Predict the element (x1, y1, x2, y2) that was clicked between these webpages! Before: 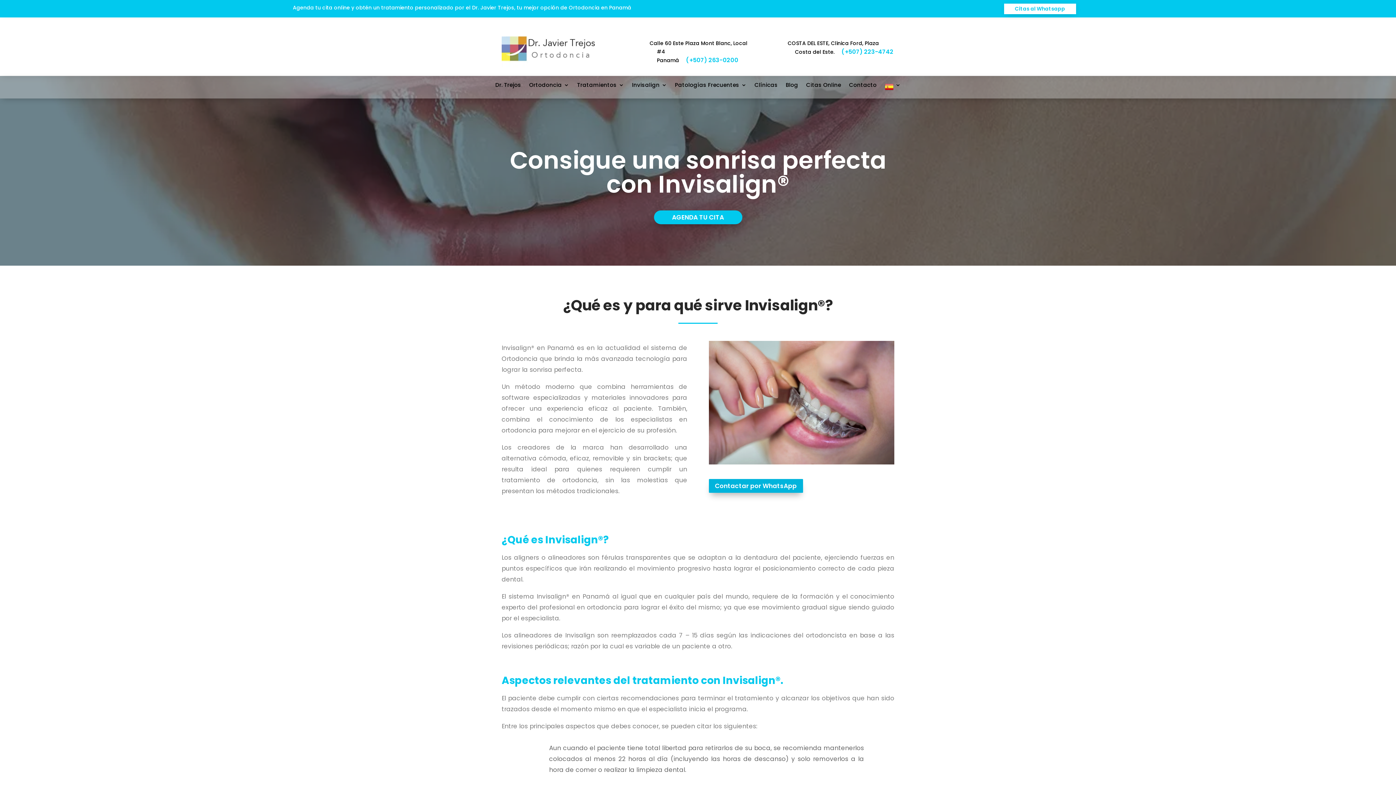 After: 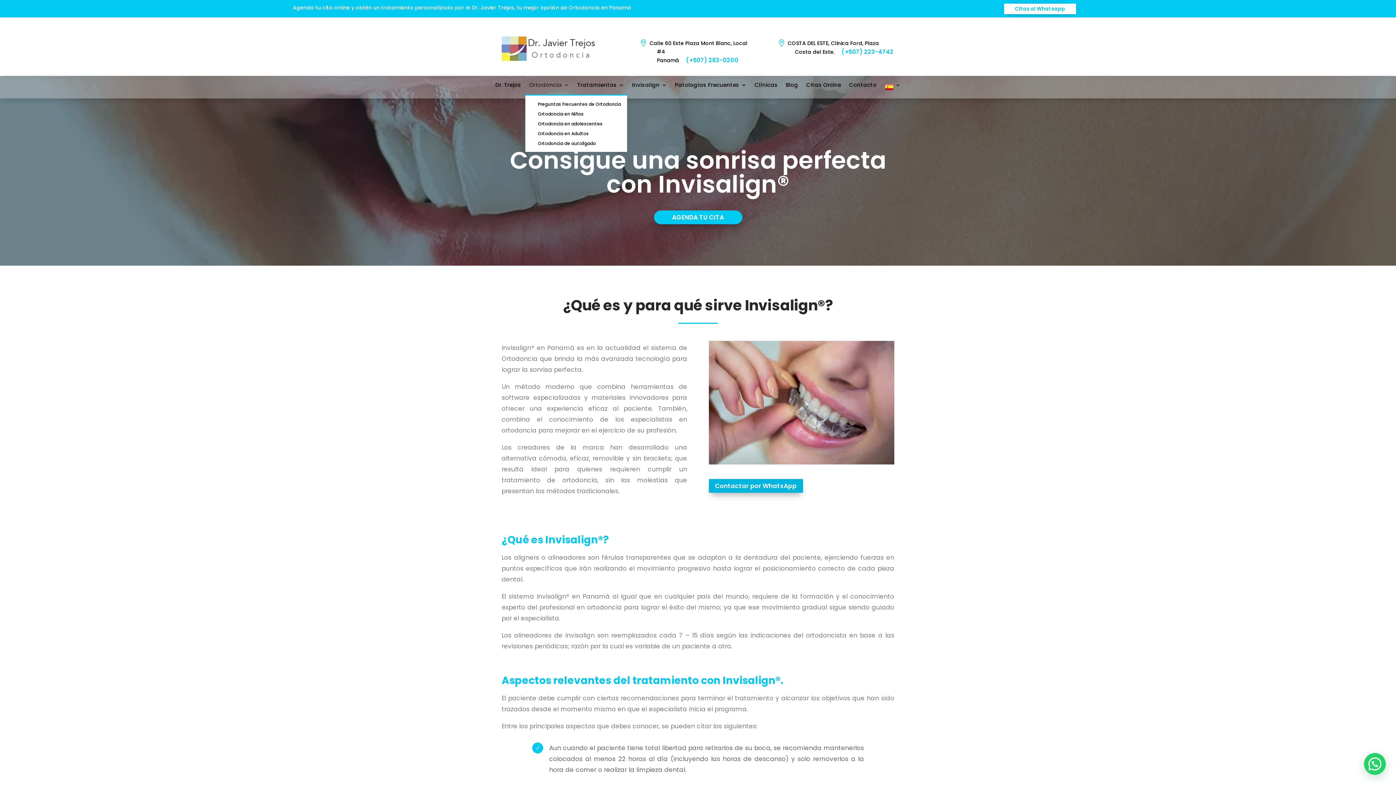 Action: bbox: (529, 82, 569, 94) label: Ortodoncia